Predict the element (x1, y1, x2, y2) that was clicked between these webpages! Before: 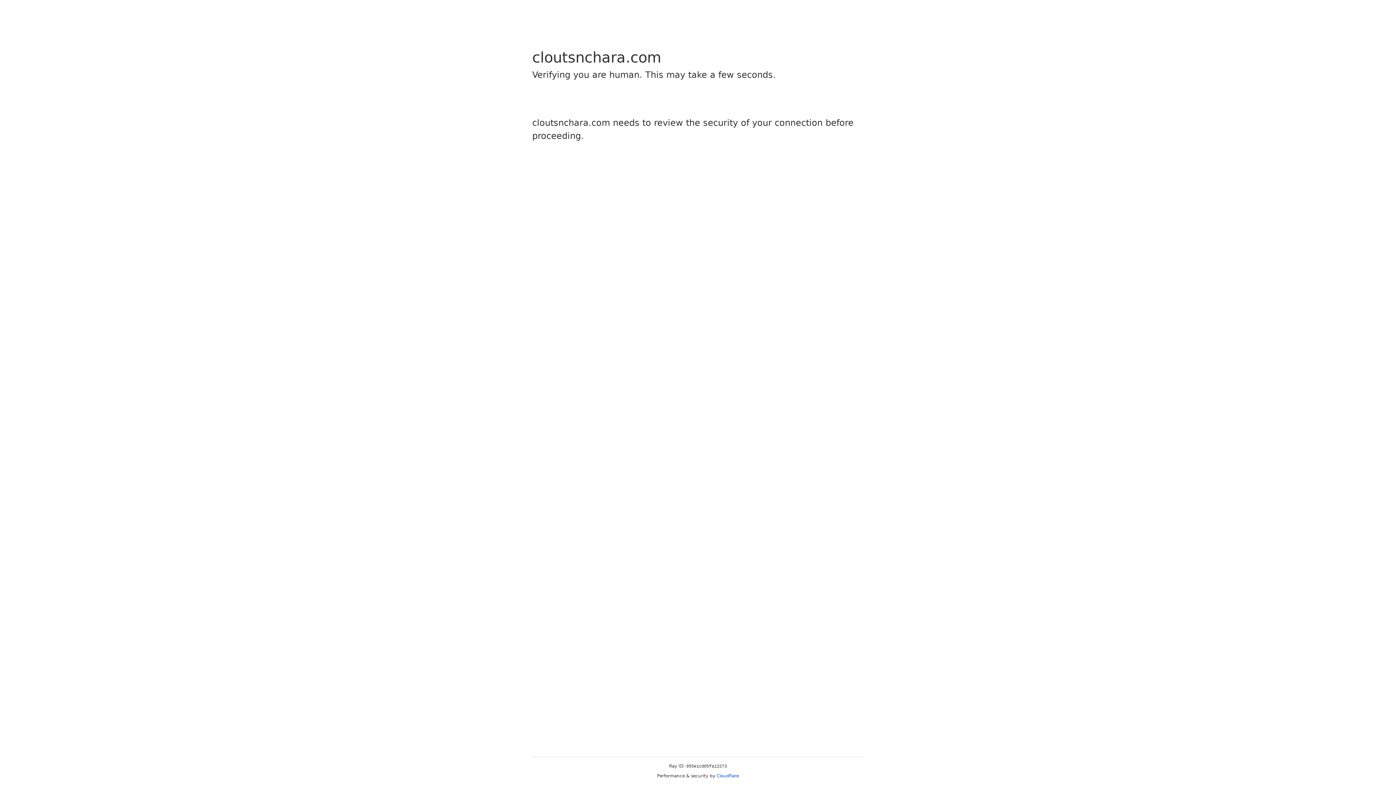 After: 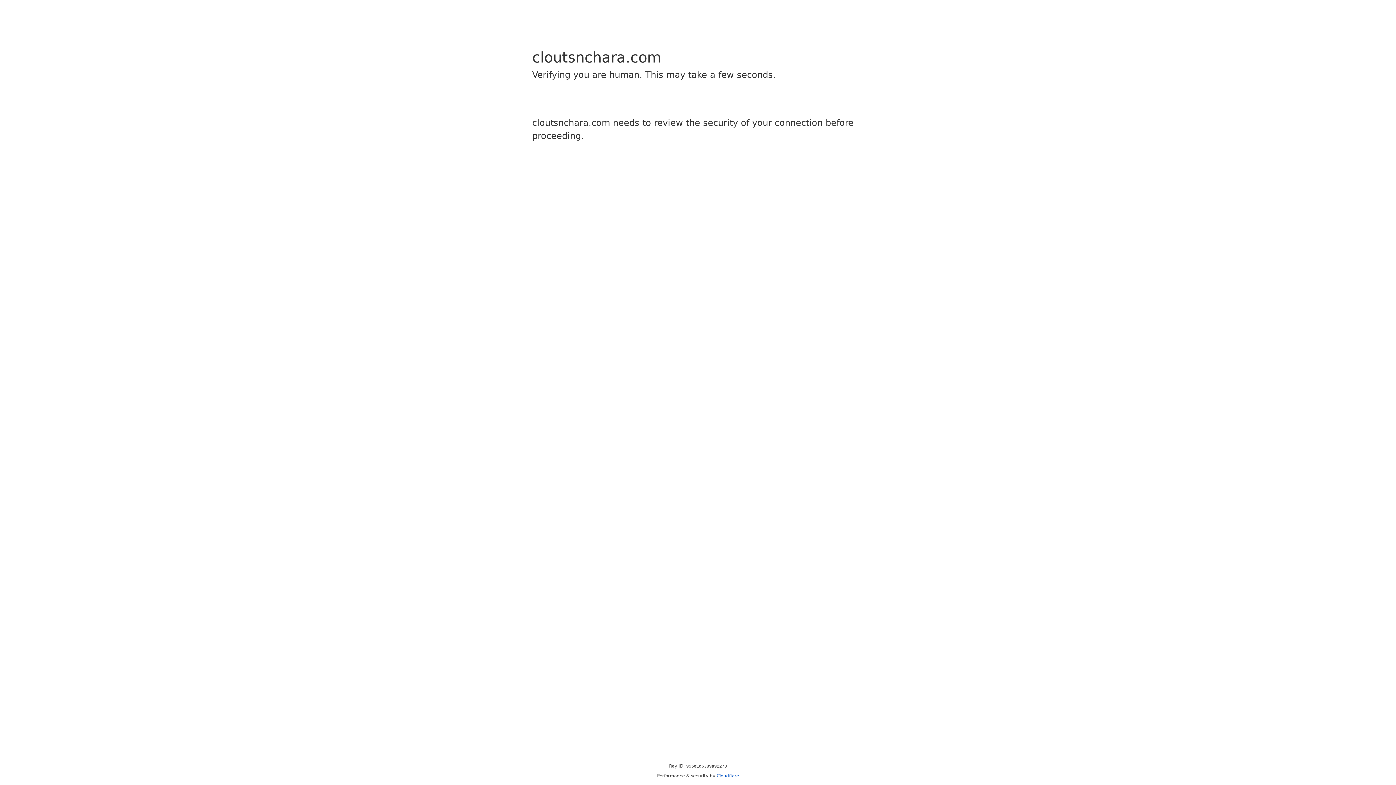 Action: label: Cloudflare bbox: (716, 773, 739, 778)